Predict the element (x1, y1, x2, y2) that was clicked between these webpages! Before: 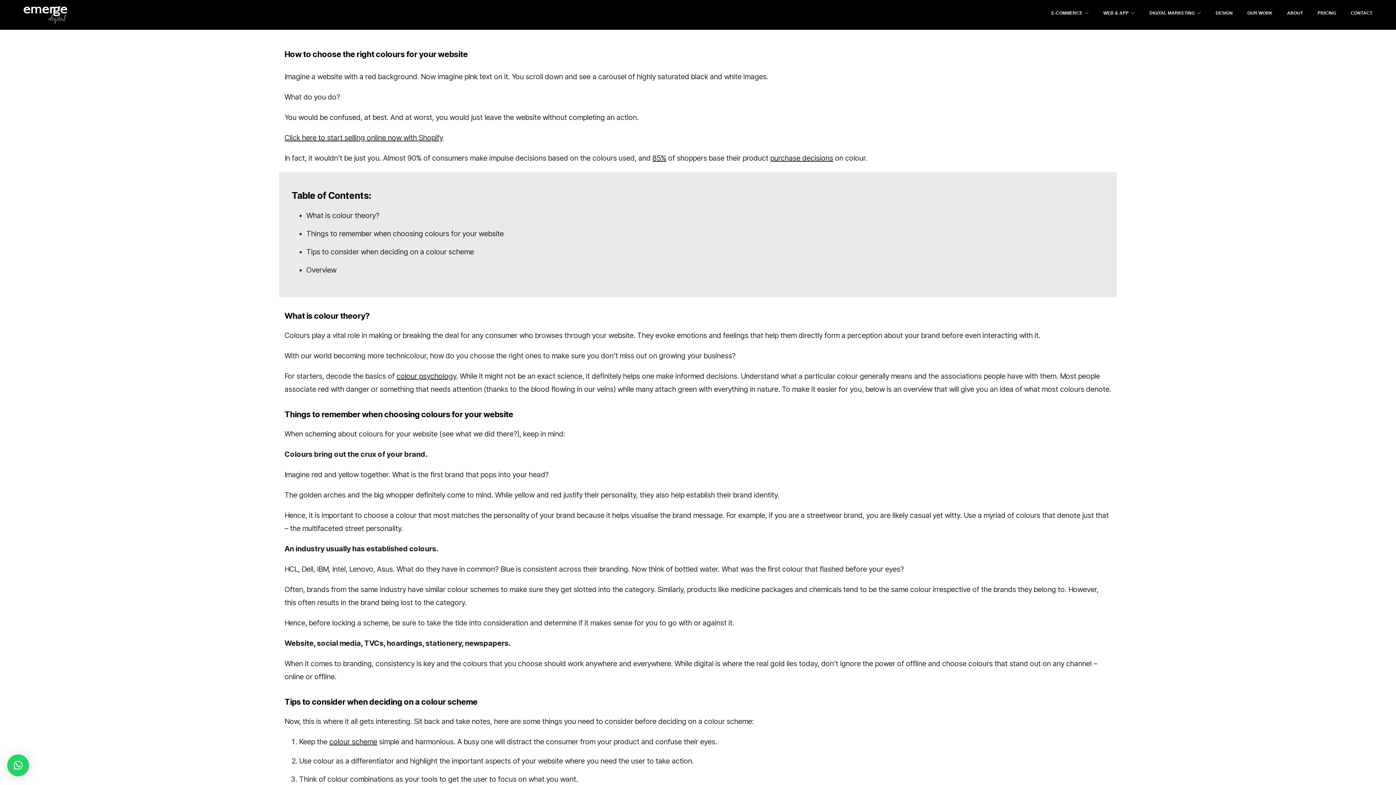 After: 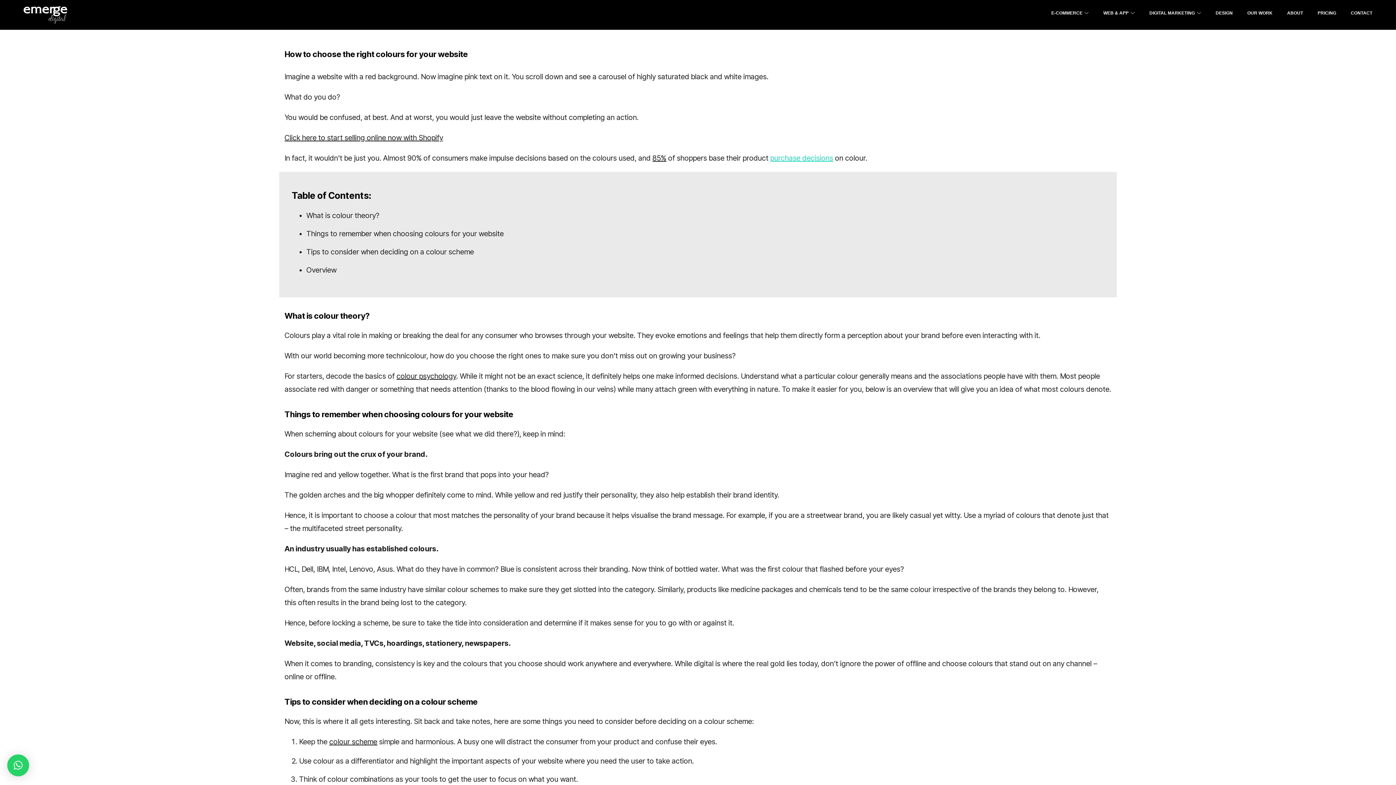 Action: bbox: (770, 153, 833, 162) label: purchase decisions